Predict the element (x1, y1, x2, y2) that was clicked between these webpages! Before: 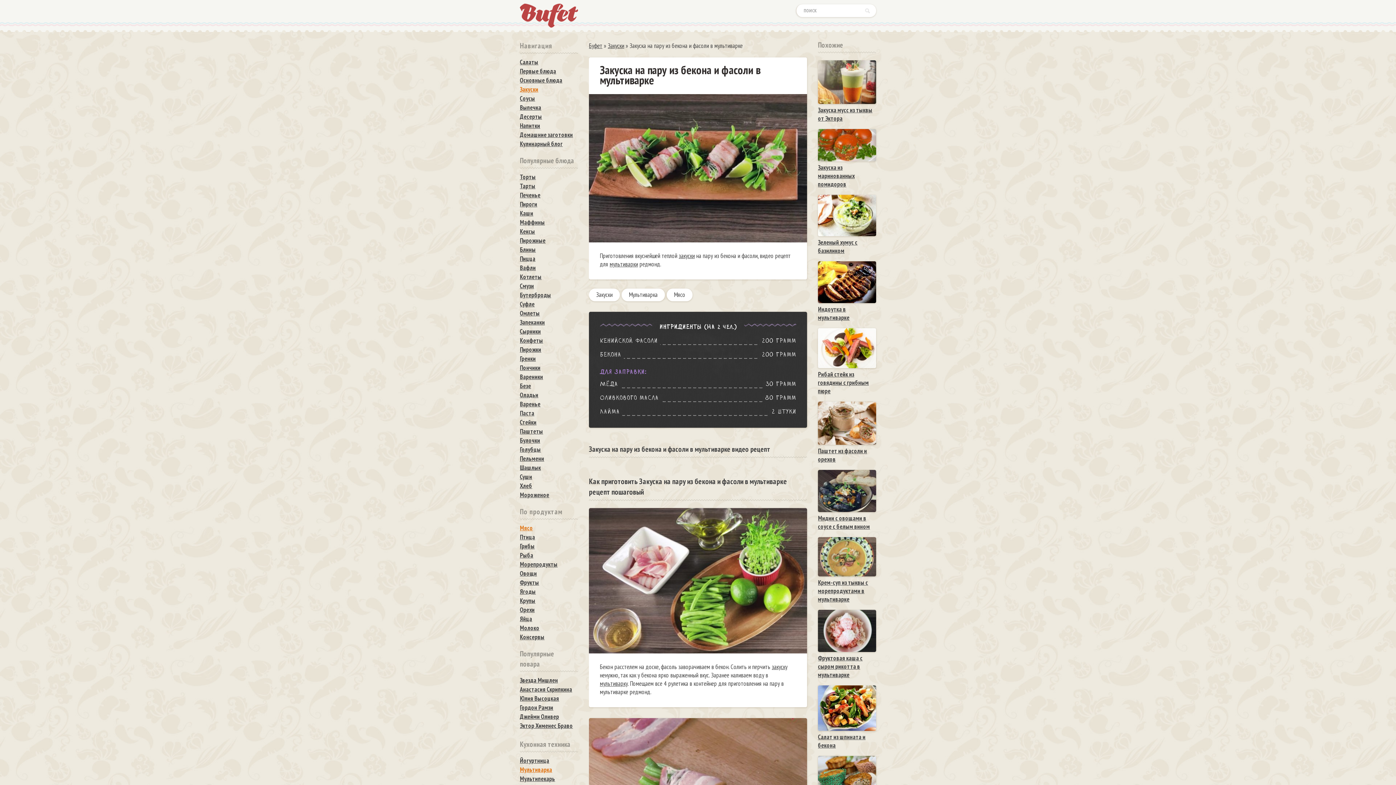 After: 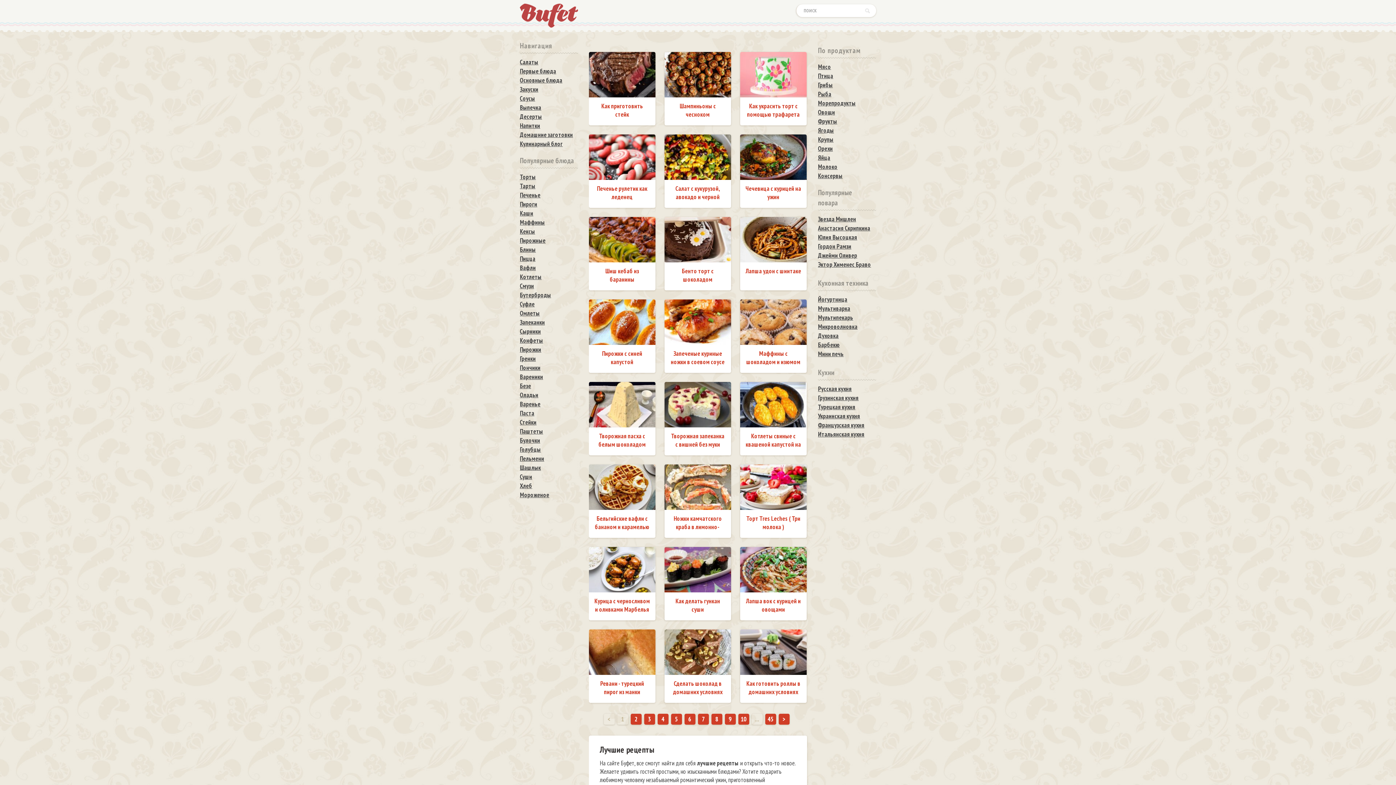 Action: label: Буфет bbox: (589, 41, 602, 49)